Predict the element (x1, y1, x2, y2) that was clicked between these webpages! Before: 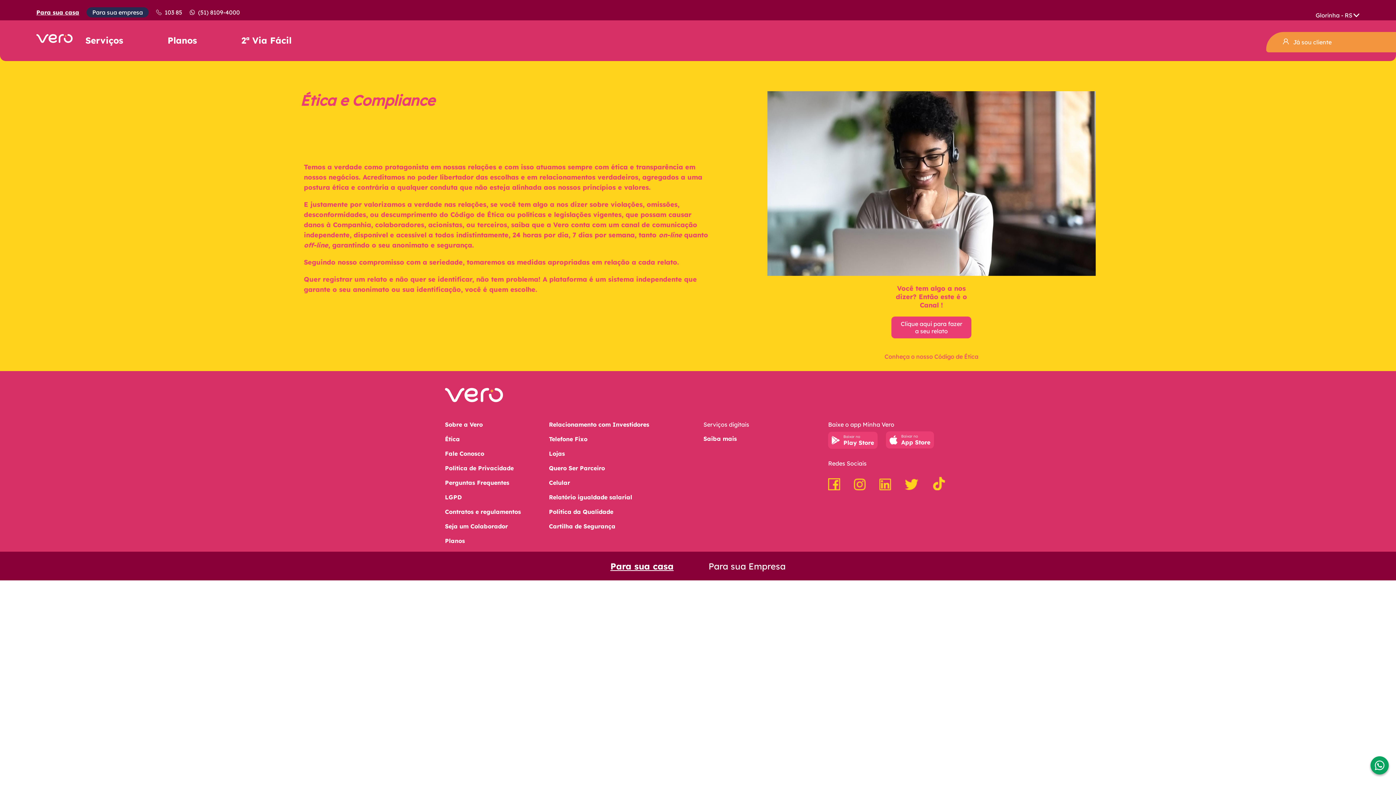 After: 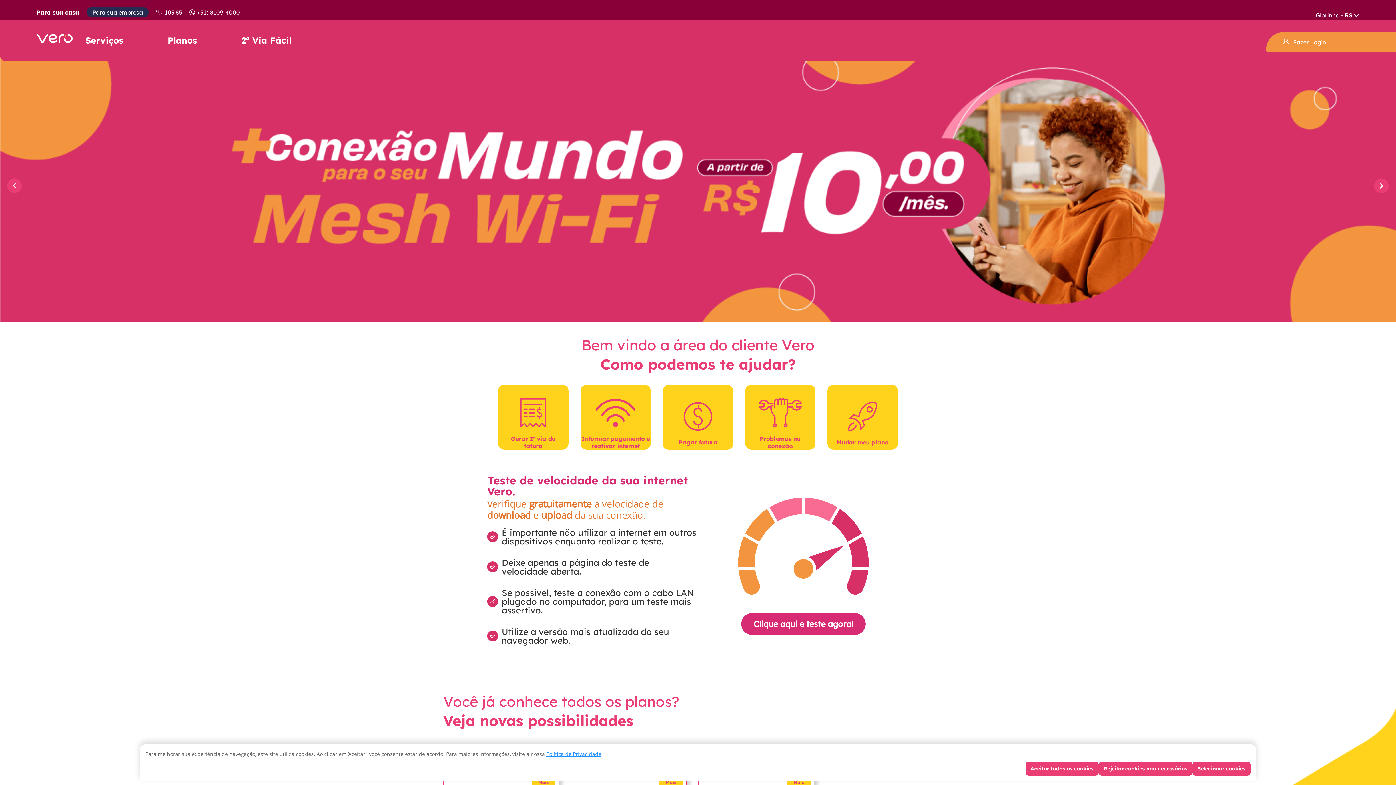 Action: label:  Já sou cliente bbox: (1266, 32, 1396, 52)